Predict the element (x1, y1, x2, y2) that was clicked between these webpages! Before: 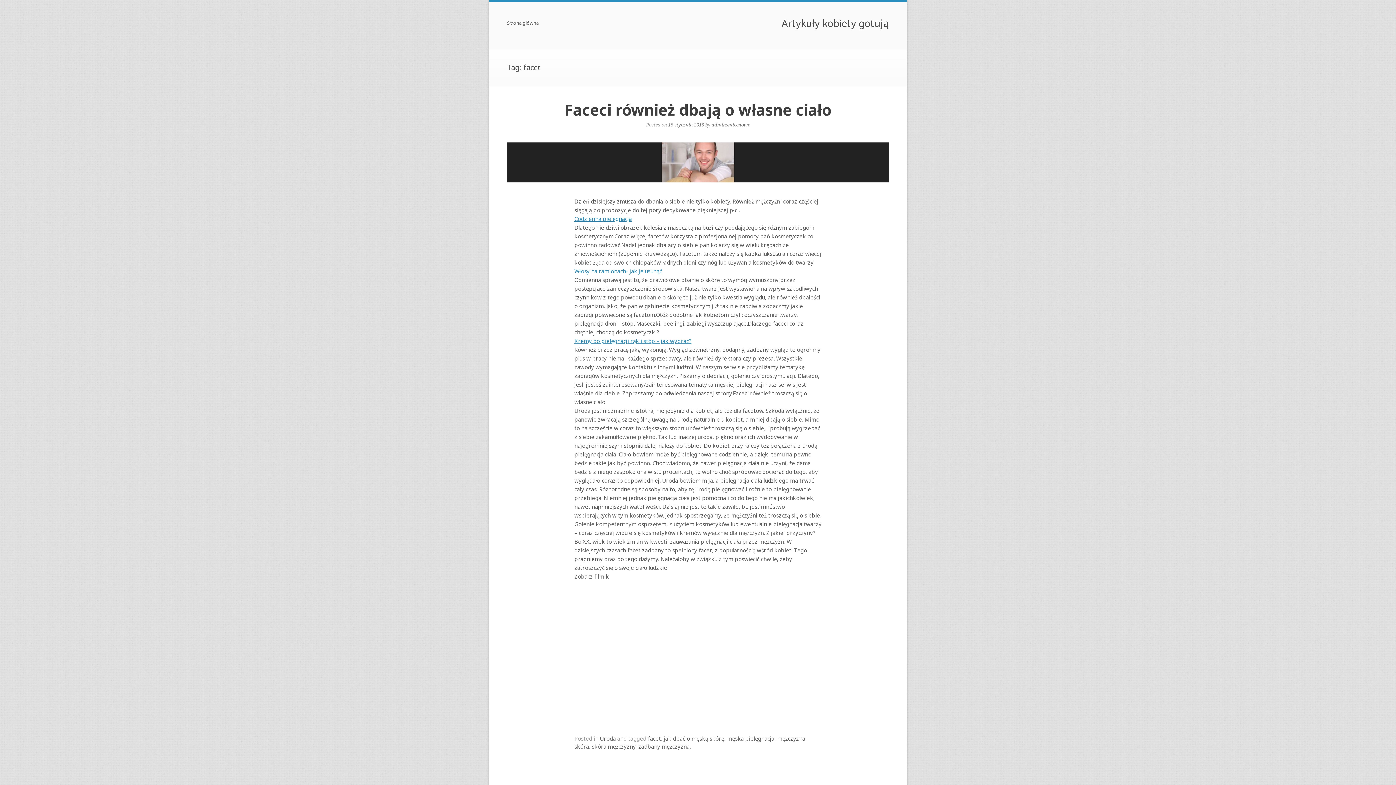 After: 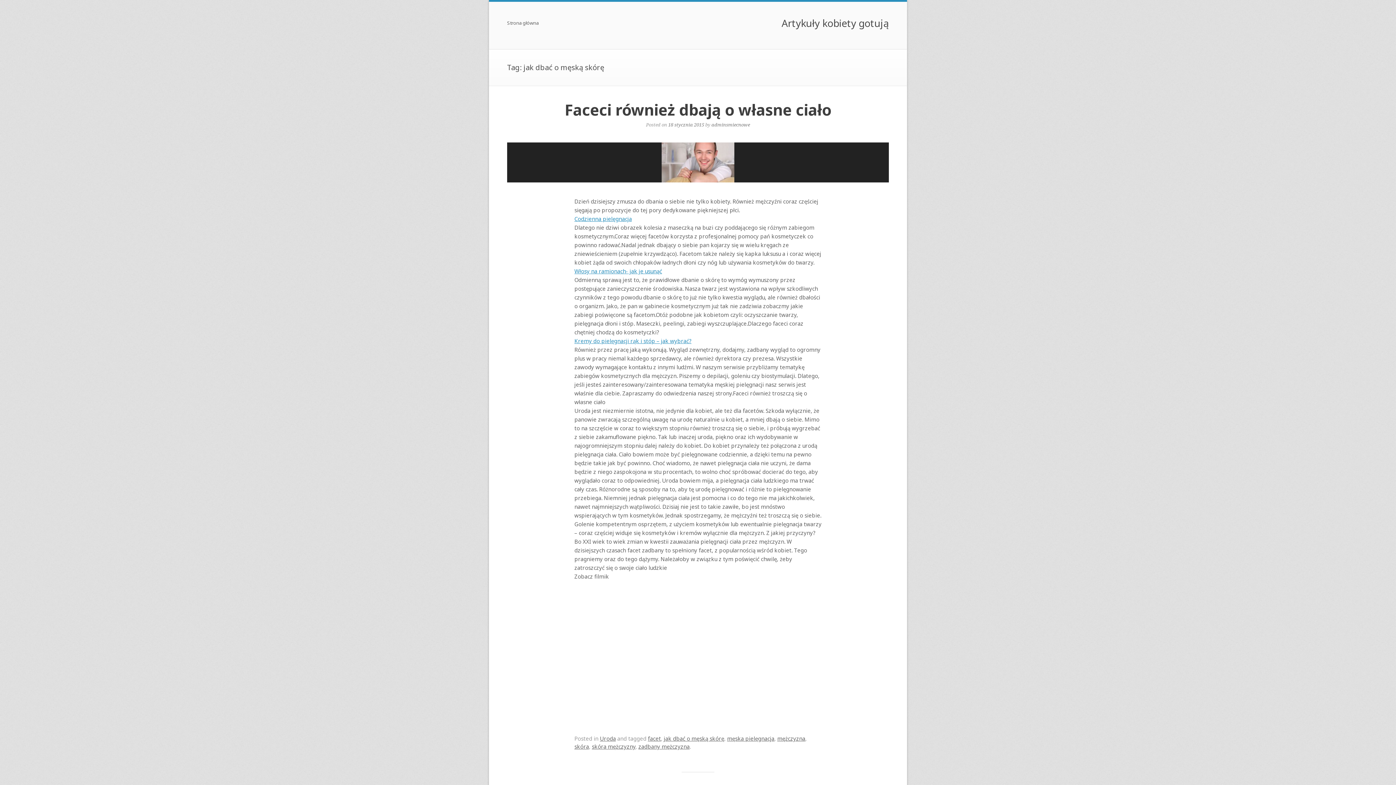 Action: bbox: (664, 735, 724, 742) label: jak dbać o męską skórę